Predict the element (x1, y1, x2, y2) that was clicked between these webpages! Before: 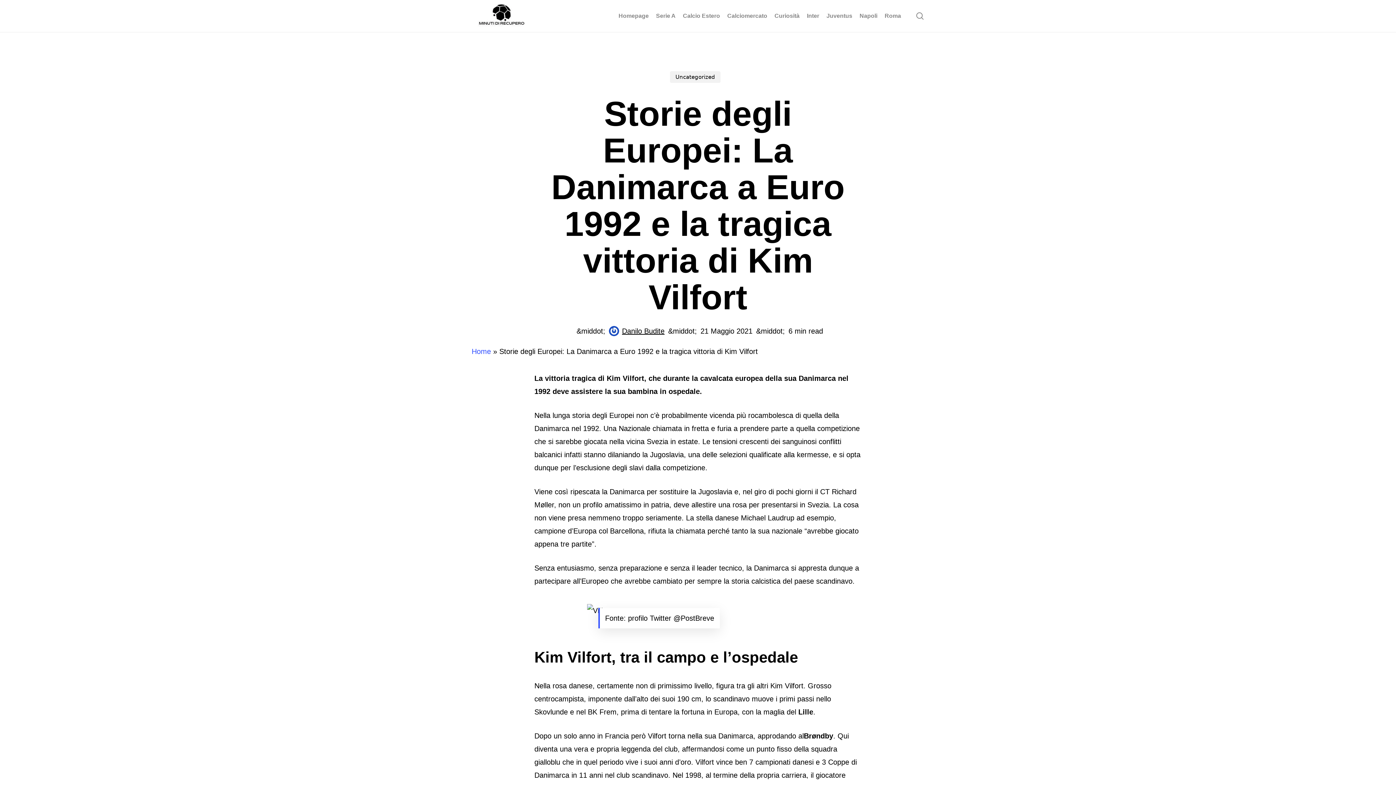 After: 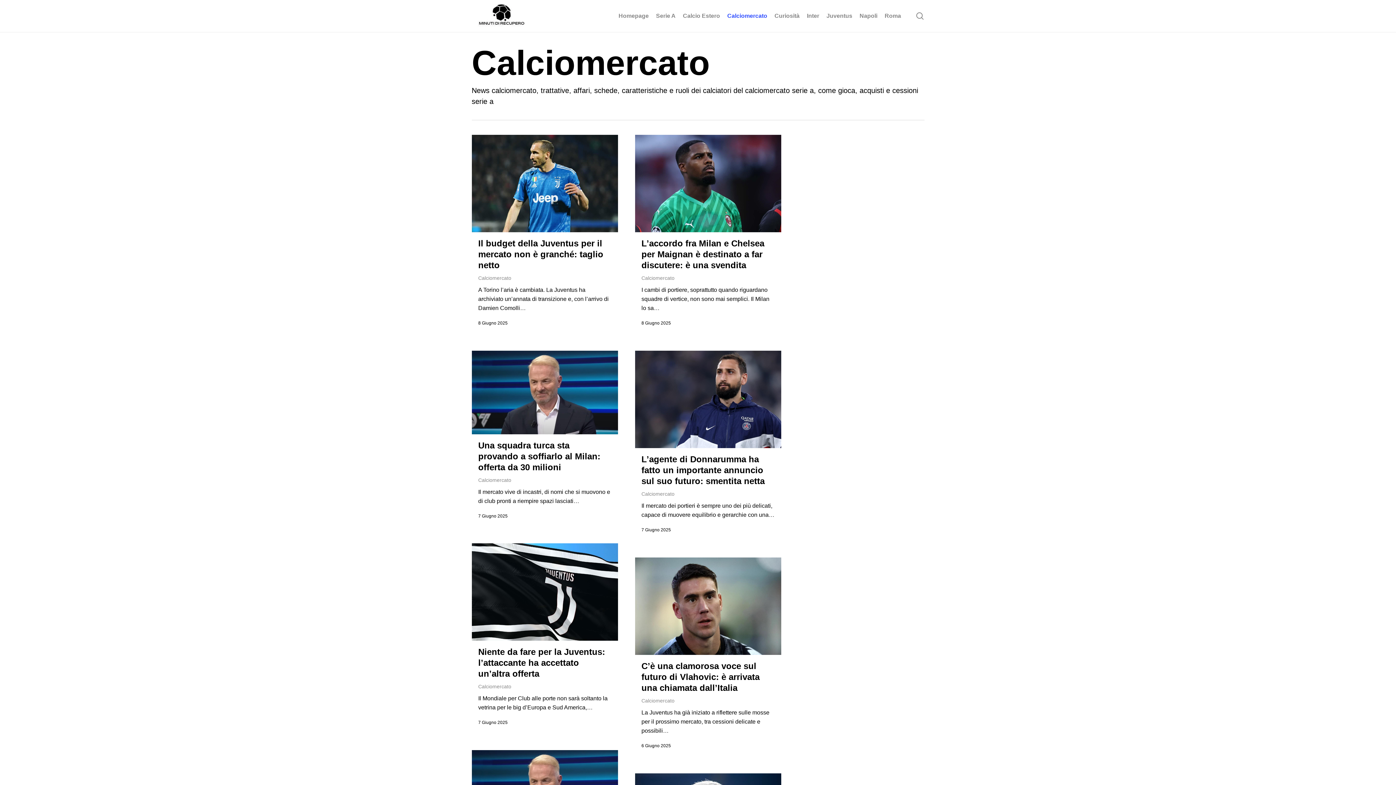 Action: bbox: (723, 12, 771, 20) label: Calciomercato